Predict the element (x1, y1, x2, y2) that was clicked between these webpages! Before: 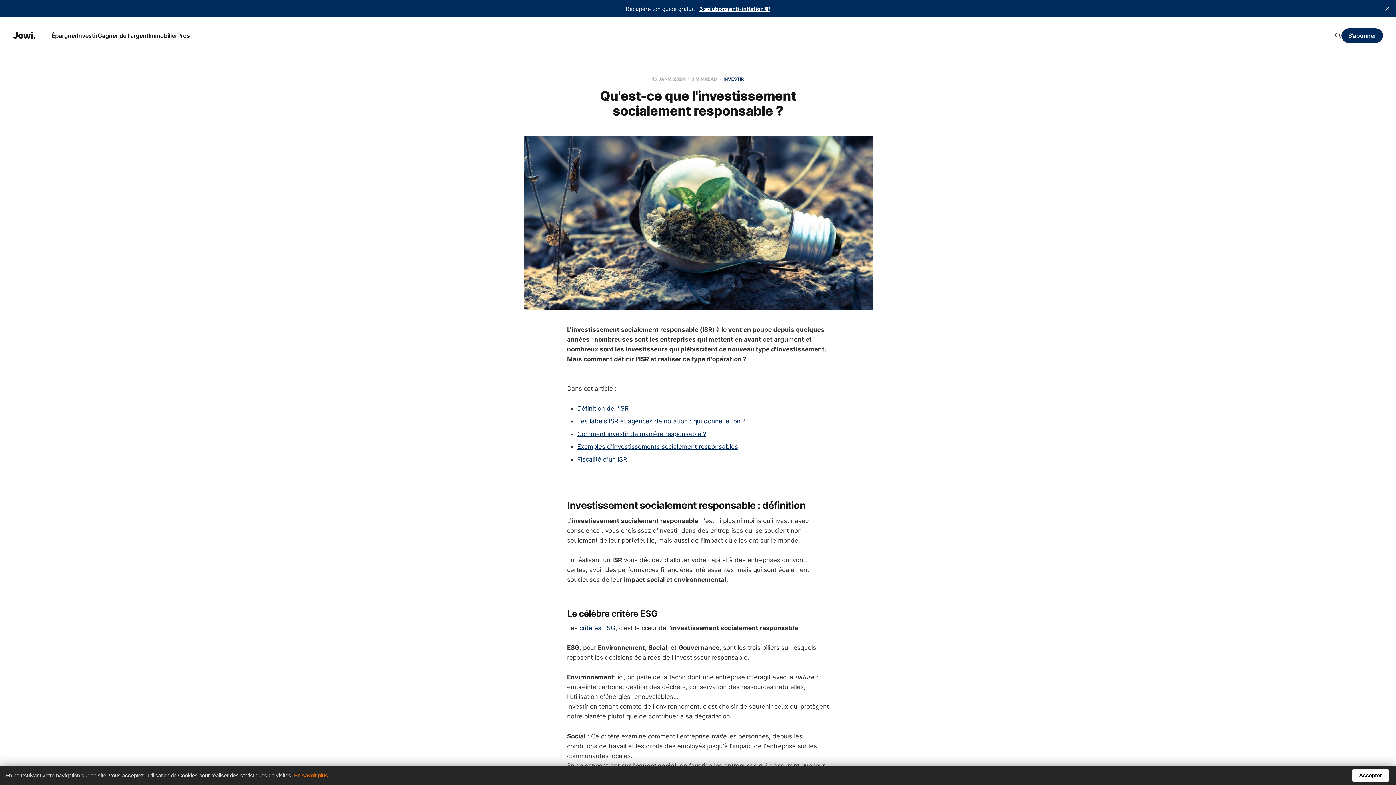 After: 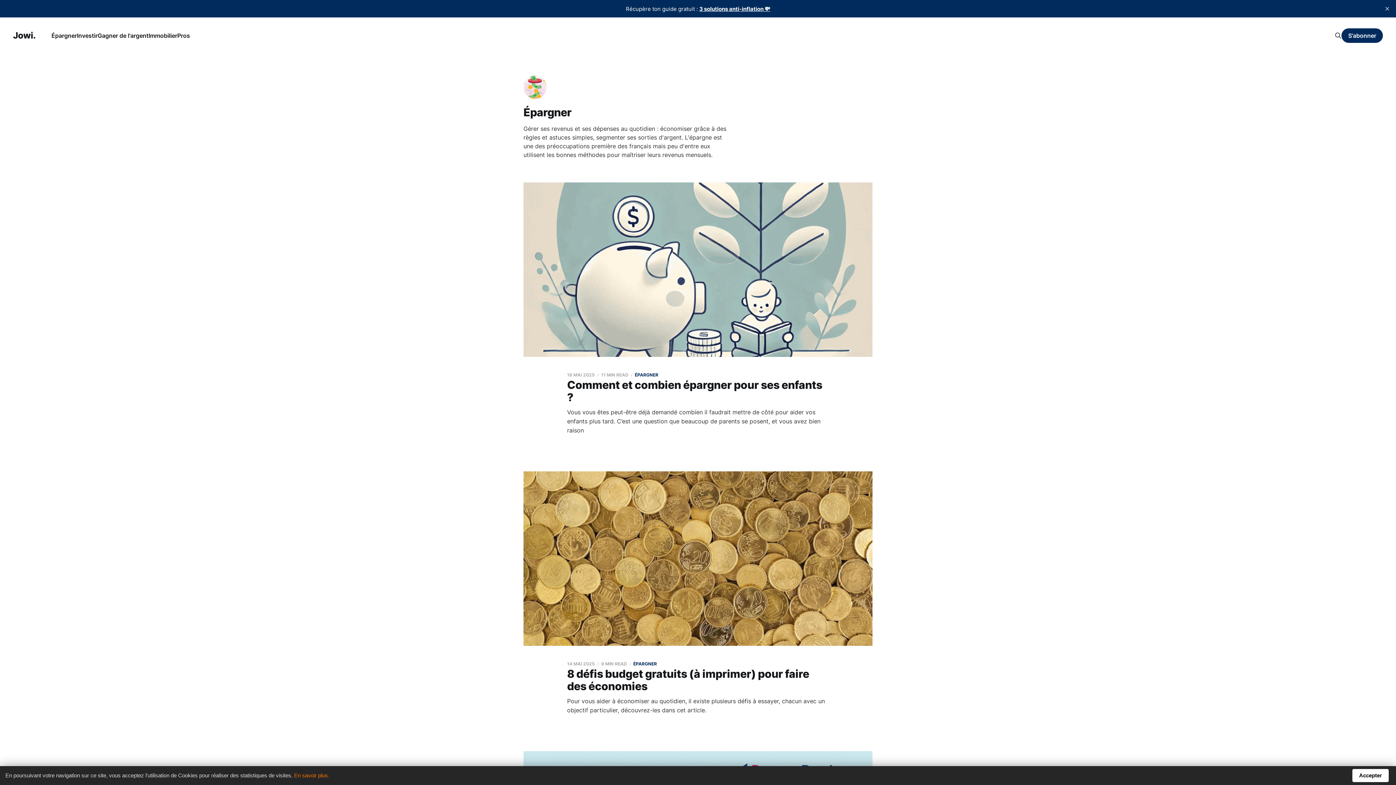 Action: label: Épargner bbox: (51, 31, 76, 39)